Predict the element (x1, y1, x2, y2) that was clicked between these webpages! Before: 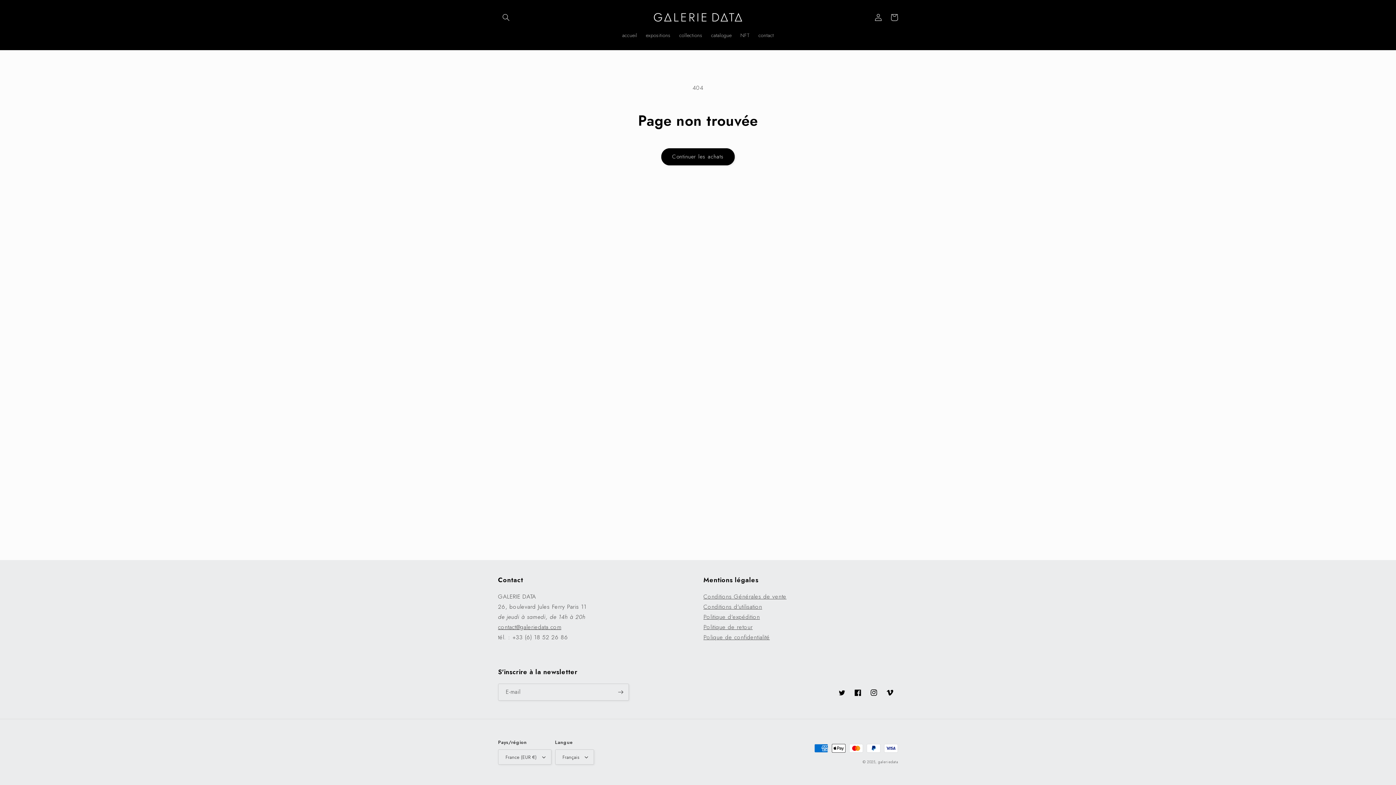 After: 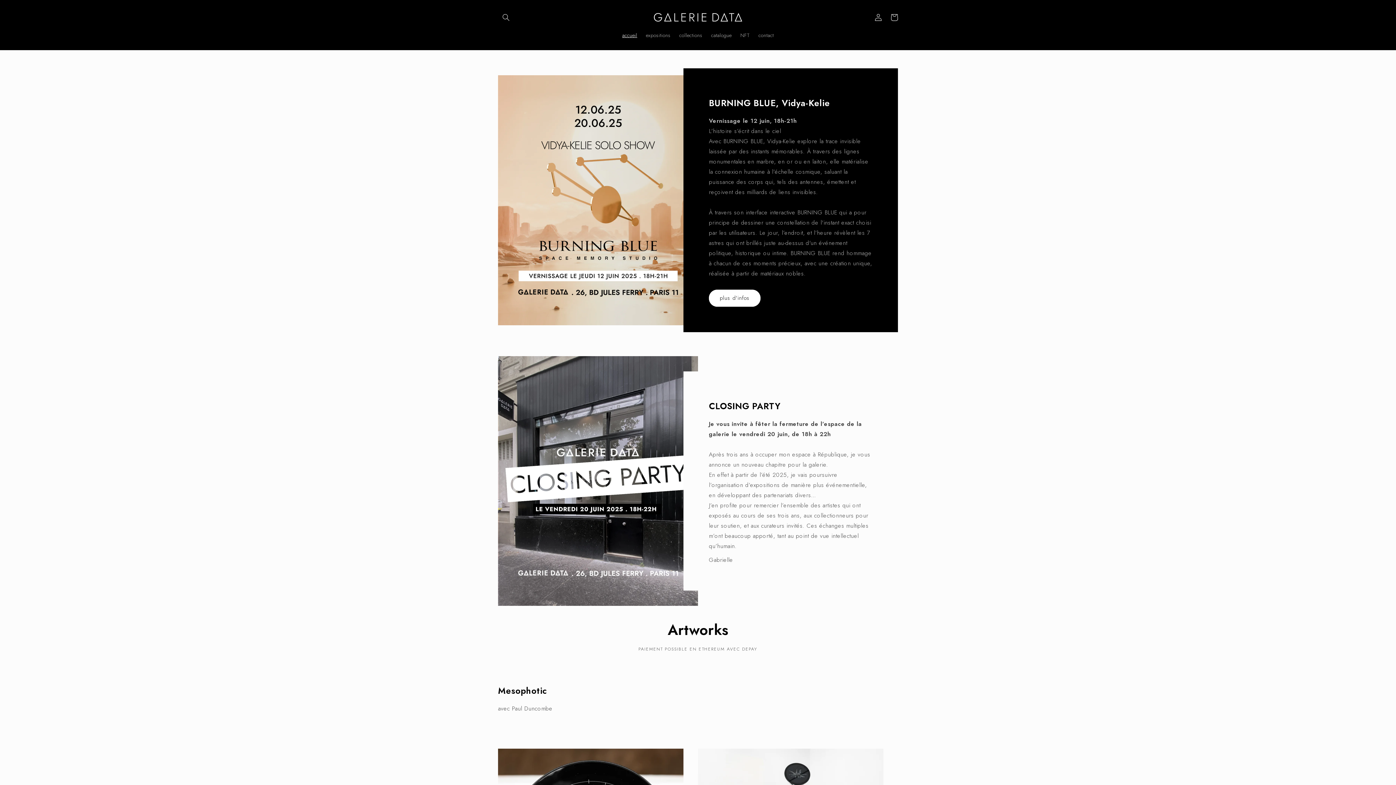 Action: label: galeriedata bbox: (878, 759, 898, 764)